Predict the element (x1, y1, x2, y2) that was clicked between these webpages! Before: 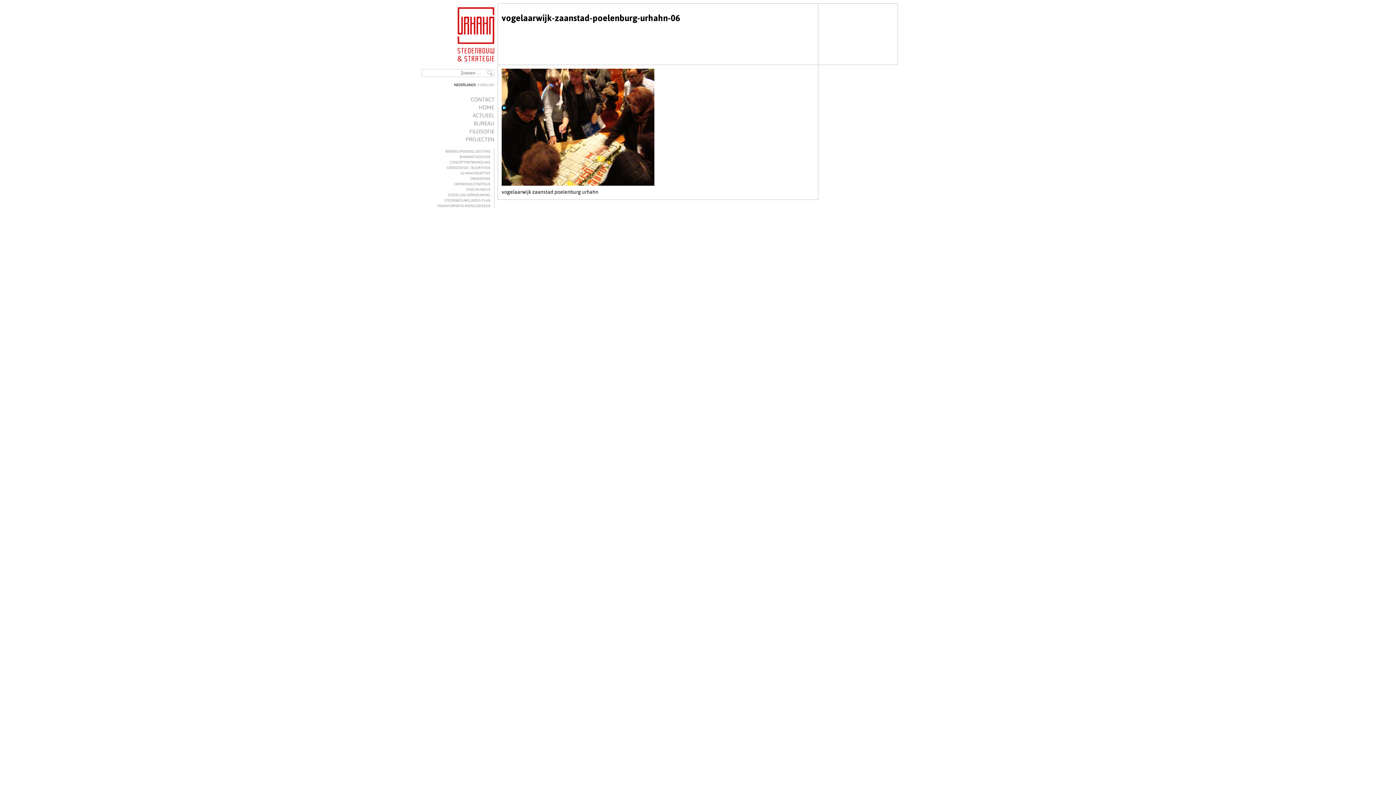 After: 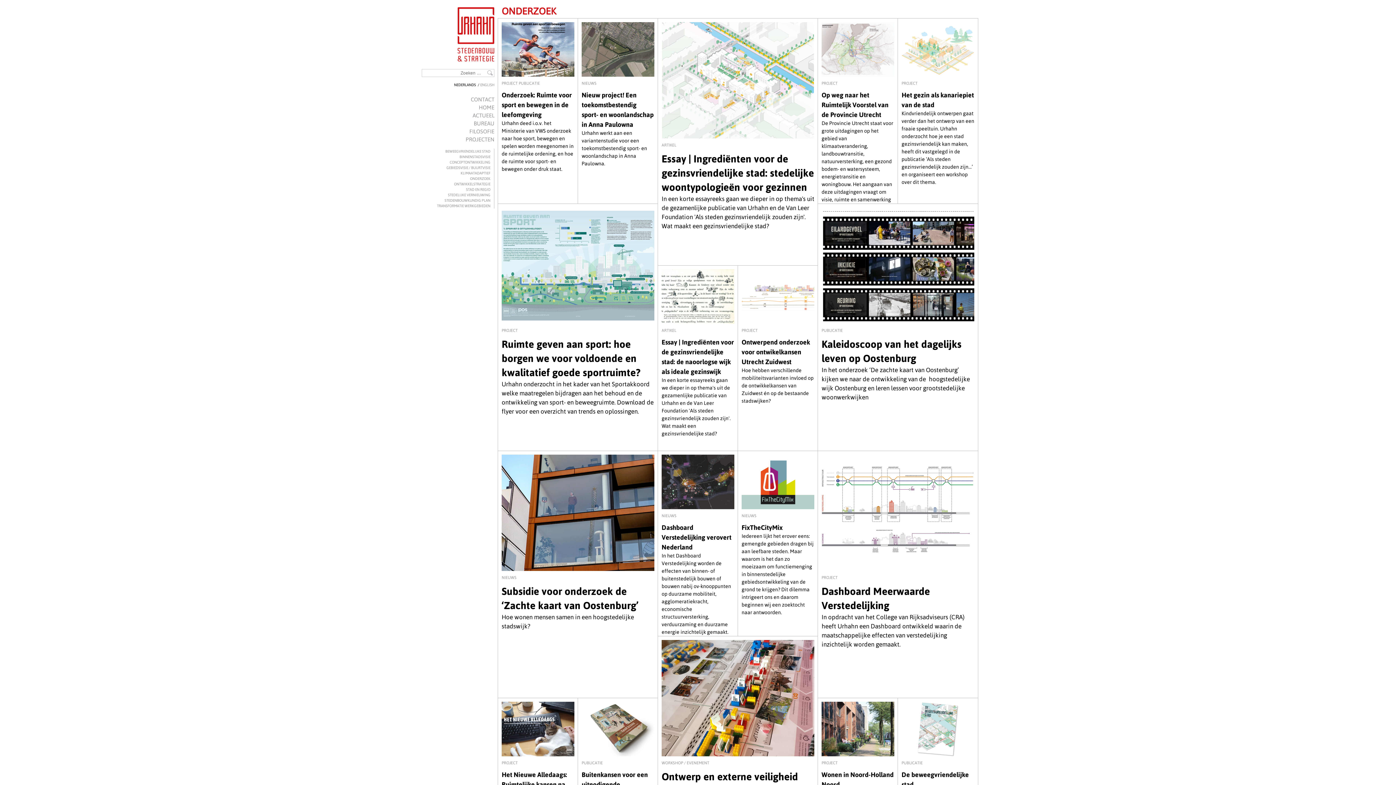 Action: label: ONDERZOEK (38 items) bbox: (421, 176, 490, 181)